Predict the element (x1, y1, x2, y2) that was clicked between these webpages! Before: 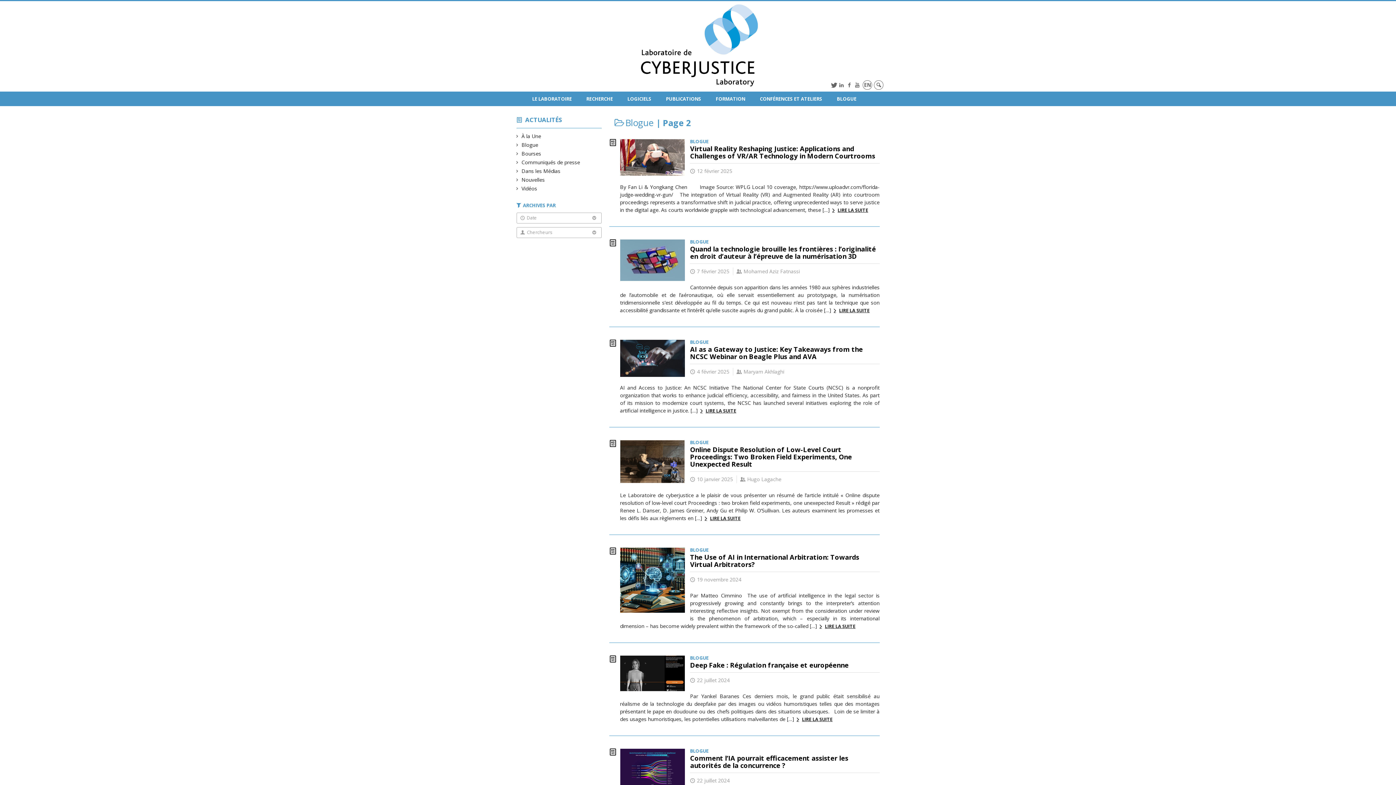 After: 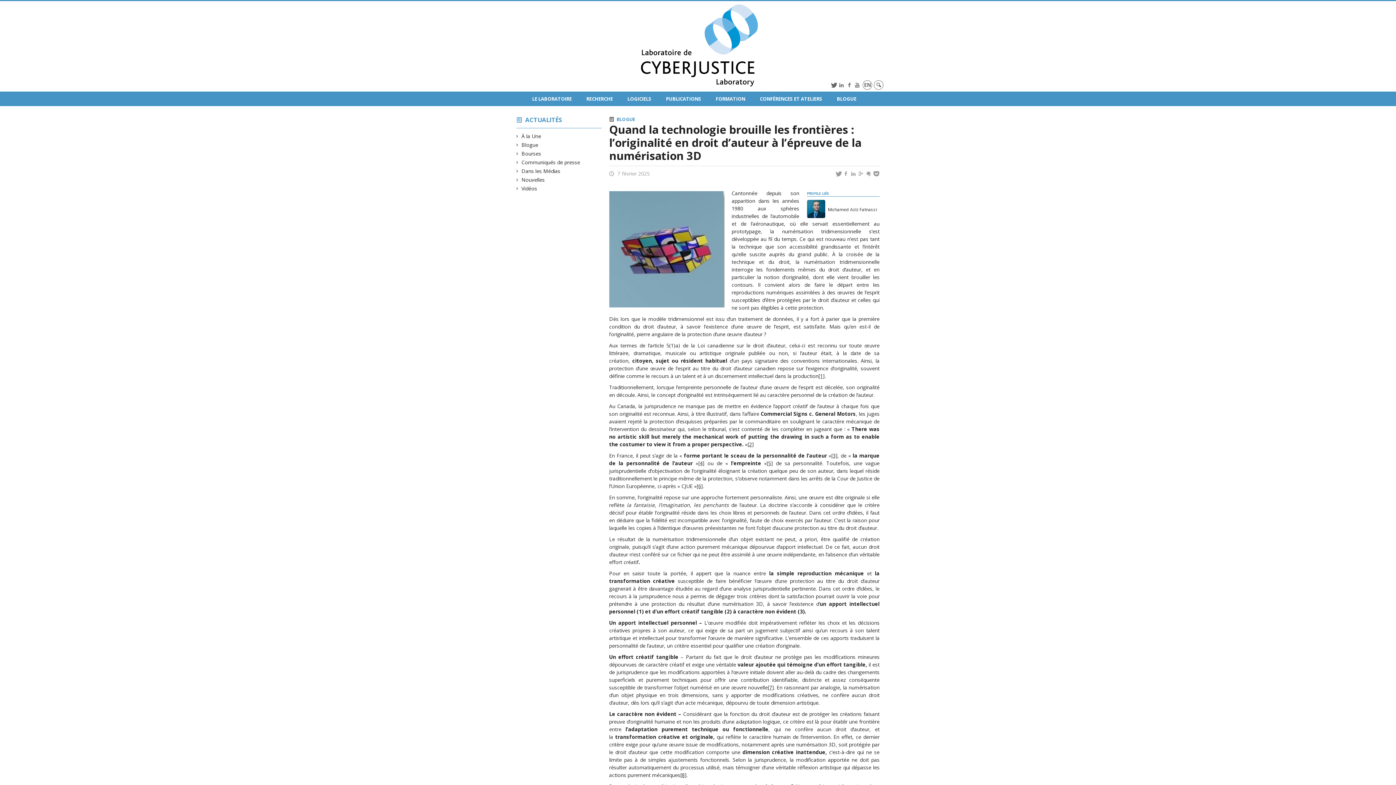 Action: bbox: (832, 307, 869, 313) label: LIRE LA SUITE